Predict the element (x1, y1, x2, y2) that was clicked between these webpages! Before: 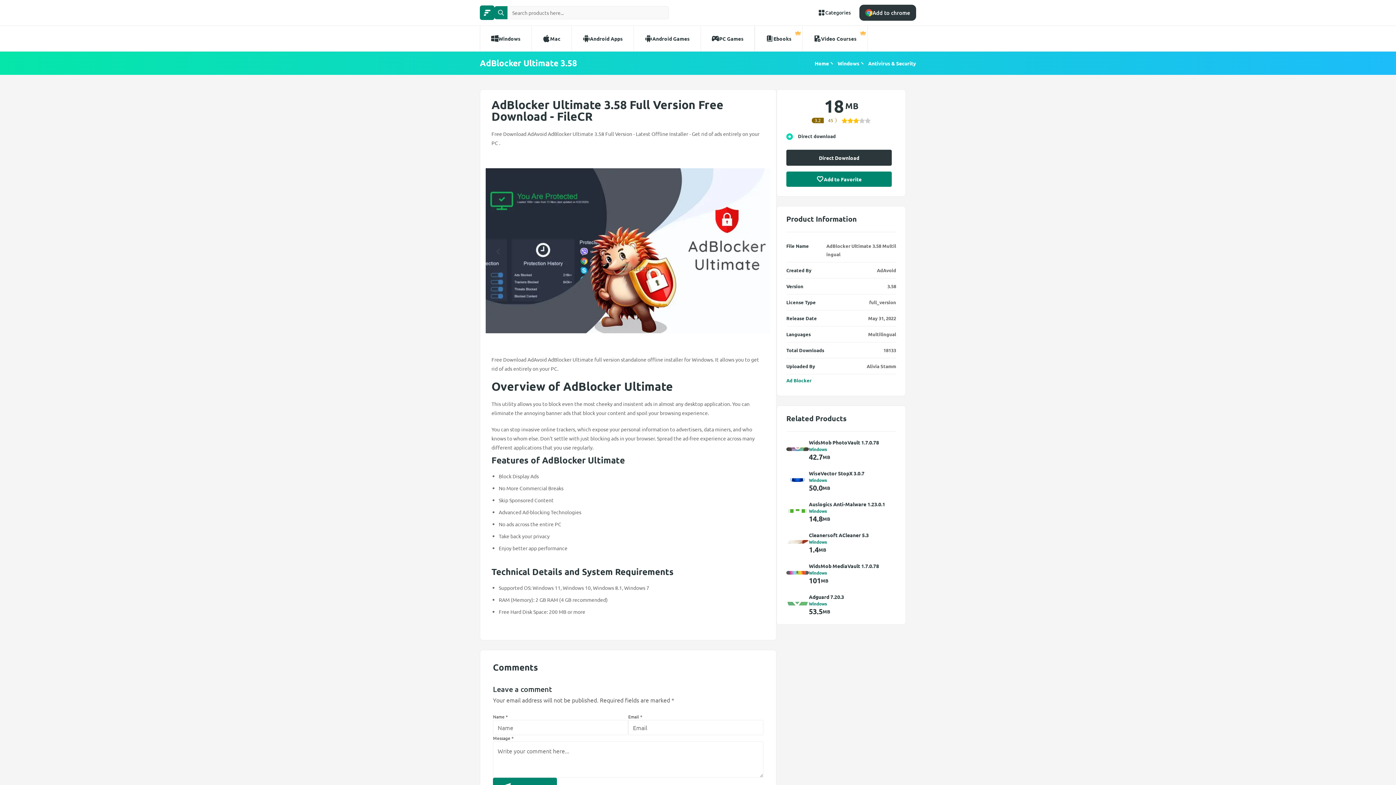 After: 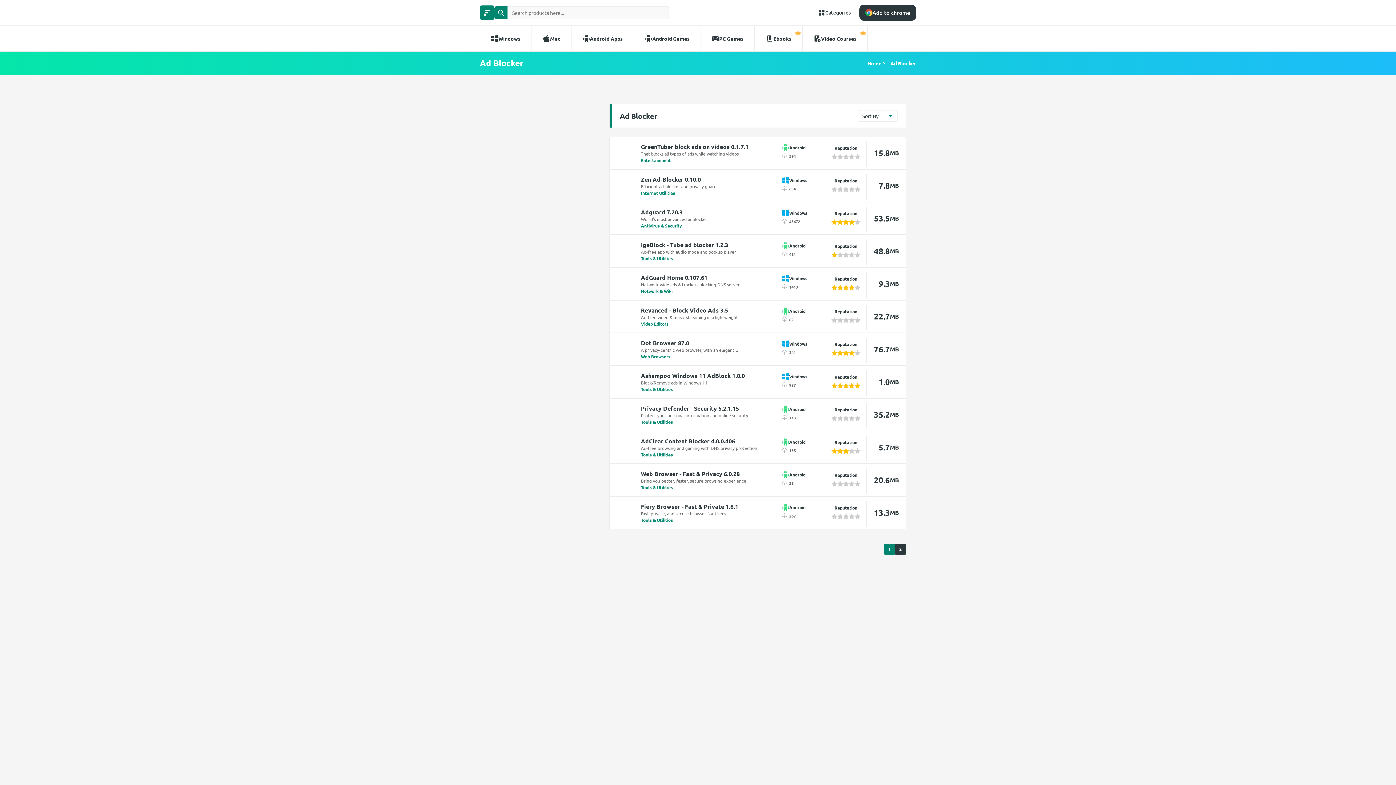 Action: label: Ad Blocker bbox: (786, 378, 811, 382)